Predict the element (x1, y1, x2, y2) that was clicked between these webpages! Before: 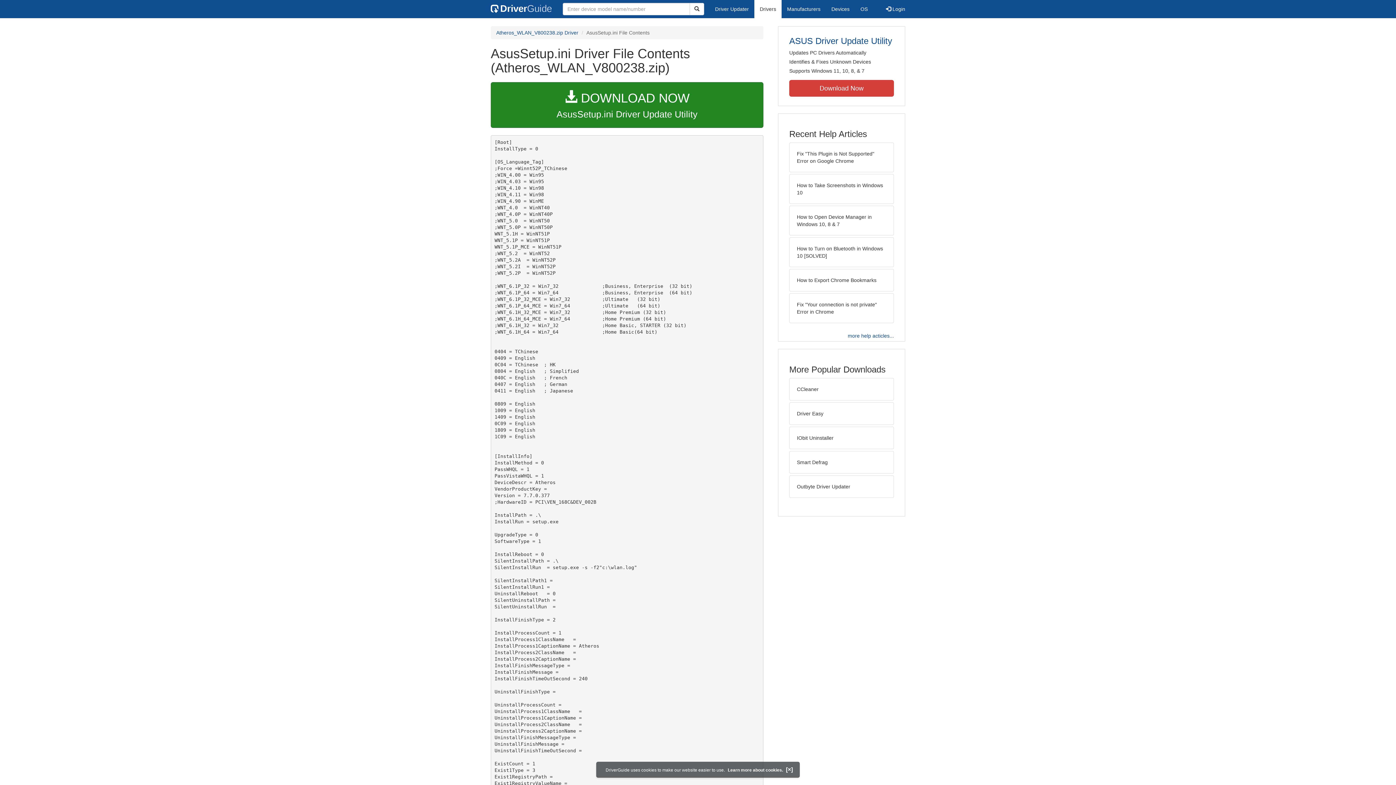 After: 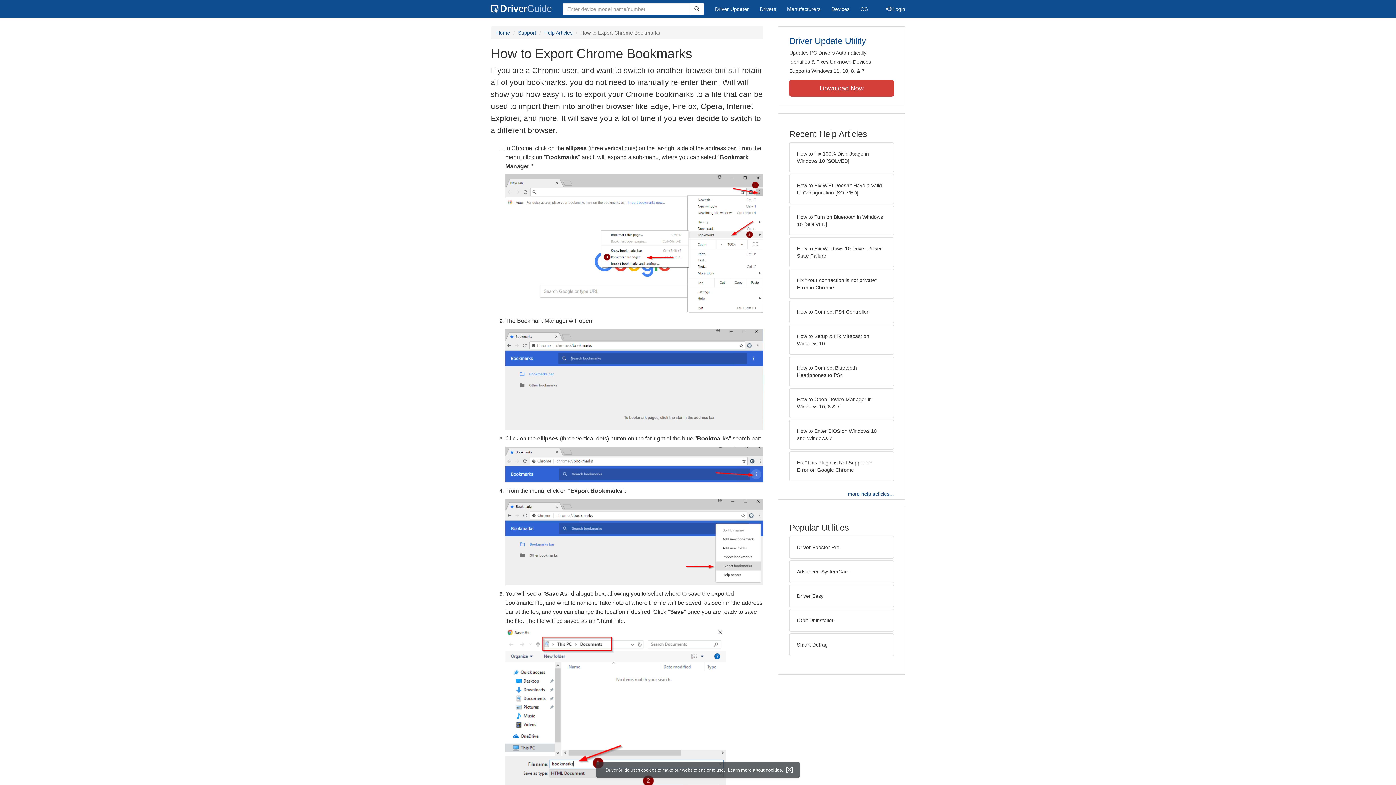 Action: bbox: (789, 269, 894, 291) label: How to Export Chrome Bookmarks